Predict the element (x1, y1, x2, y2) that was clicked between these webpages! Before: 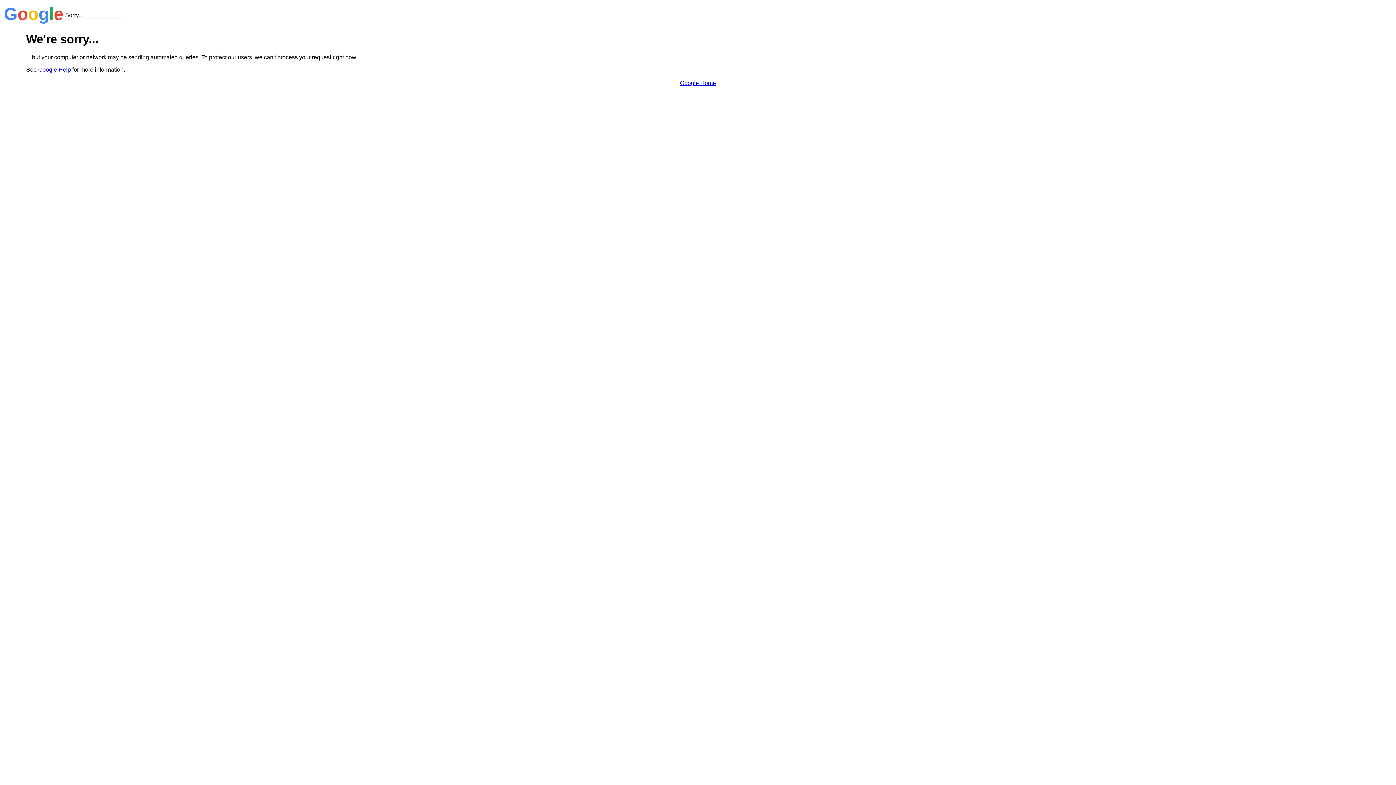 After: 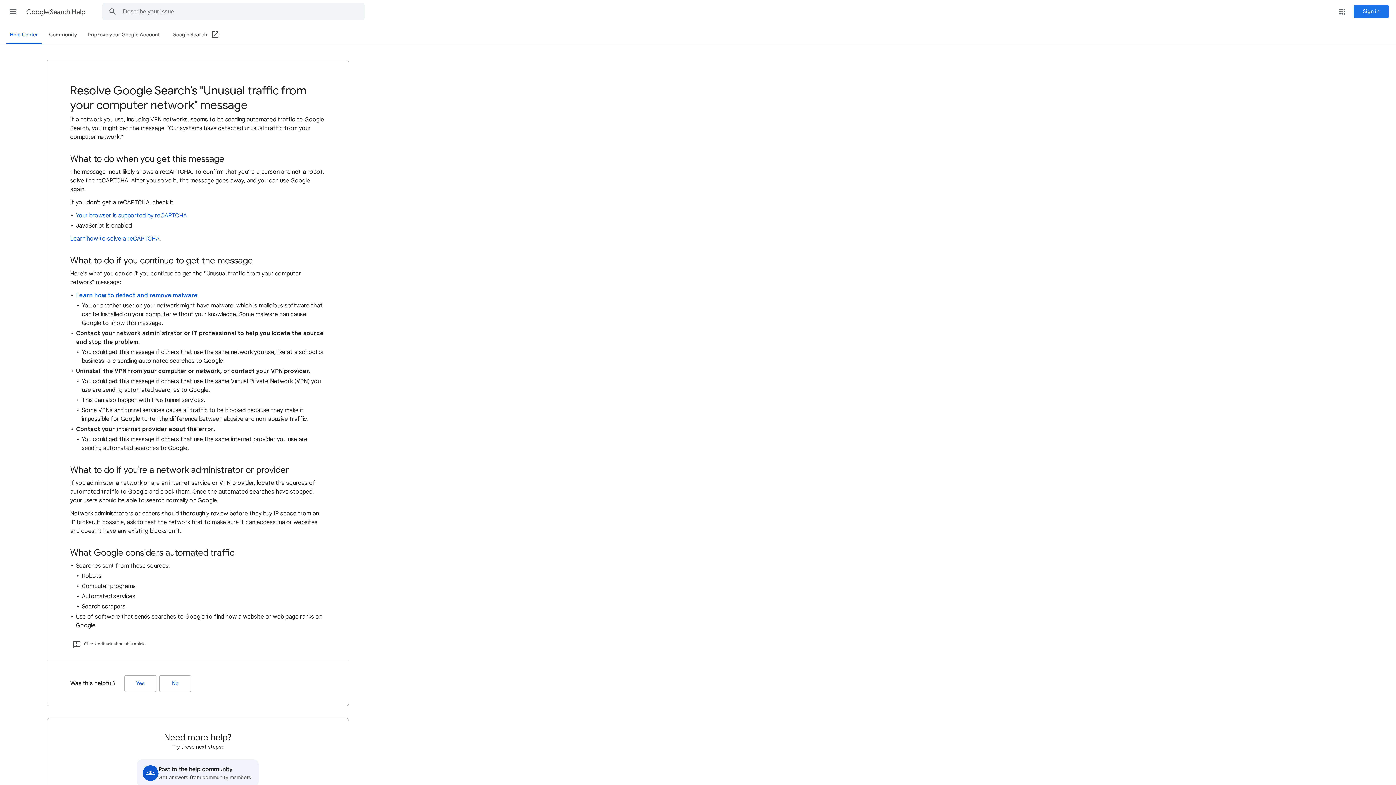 Action: label: Google Help bbox: (38, 66, 70, 72)